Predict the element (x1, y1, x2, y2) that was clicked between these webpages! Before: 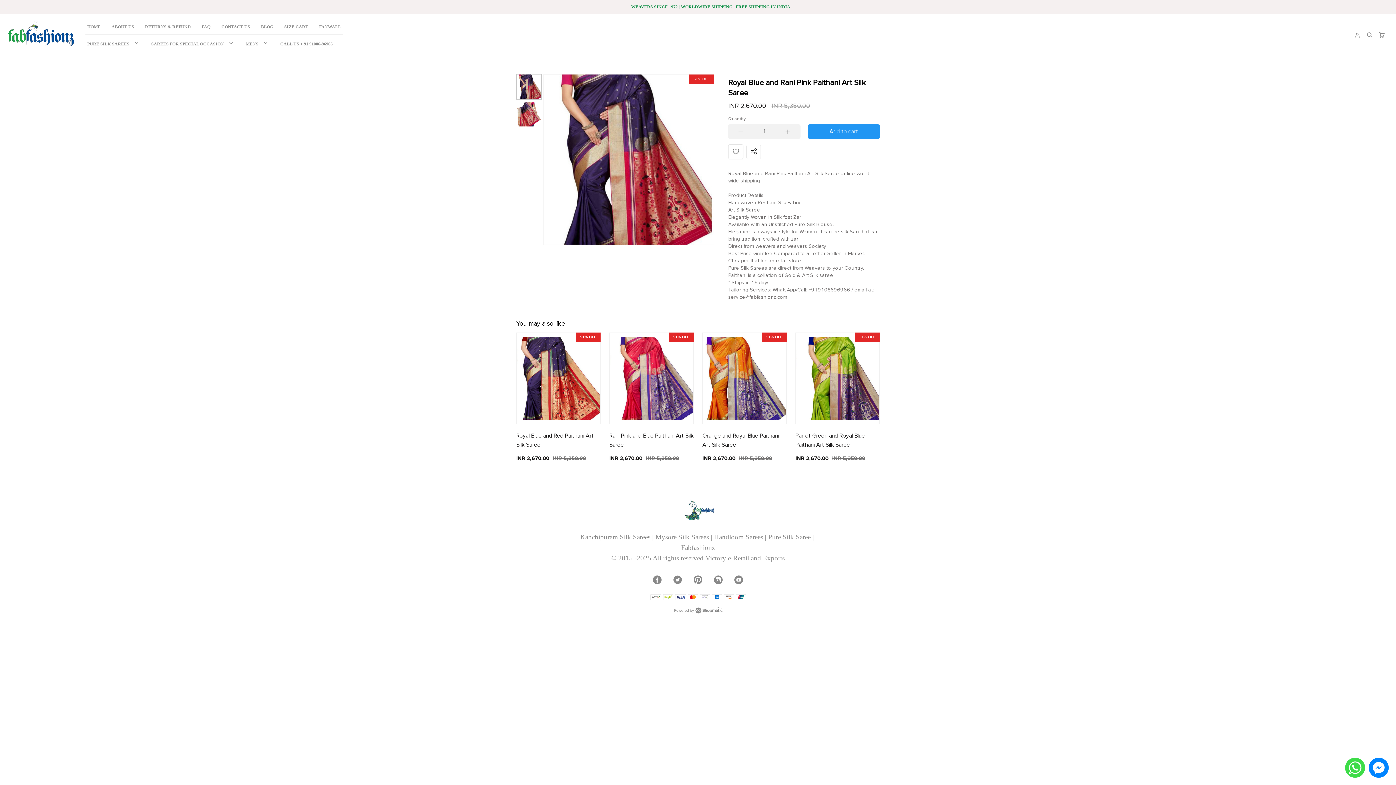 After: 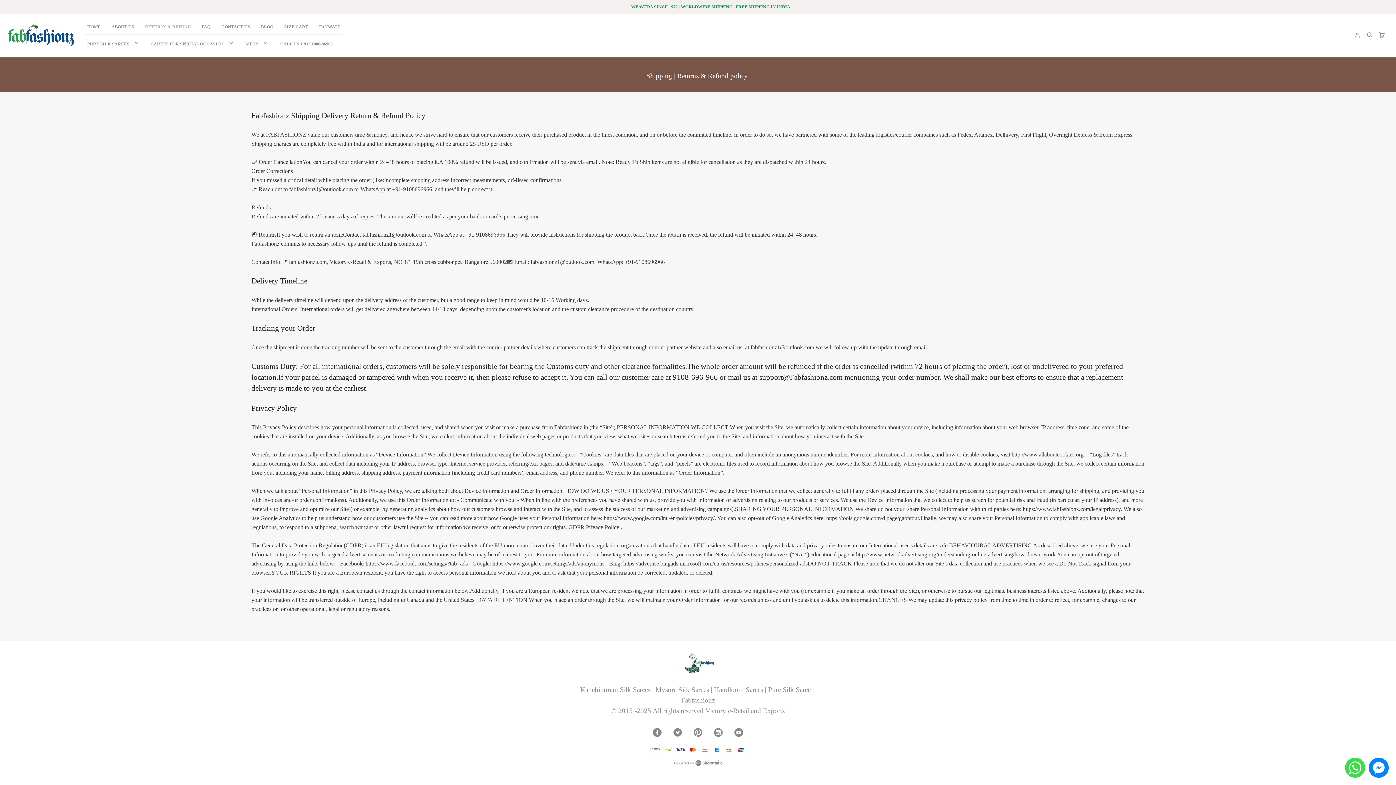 Action: bbox: (139, 20, 196, 34) label: RETURNS & REFUND